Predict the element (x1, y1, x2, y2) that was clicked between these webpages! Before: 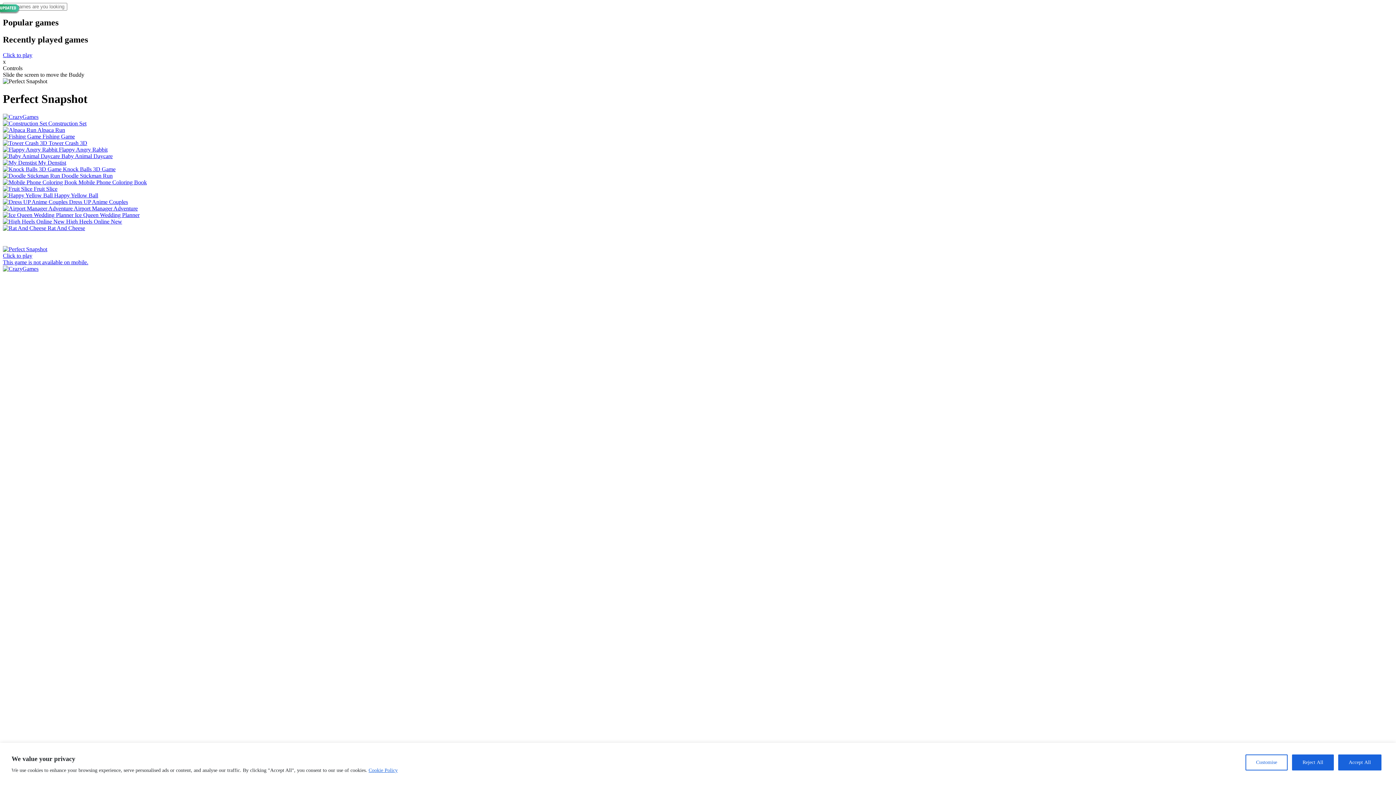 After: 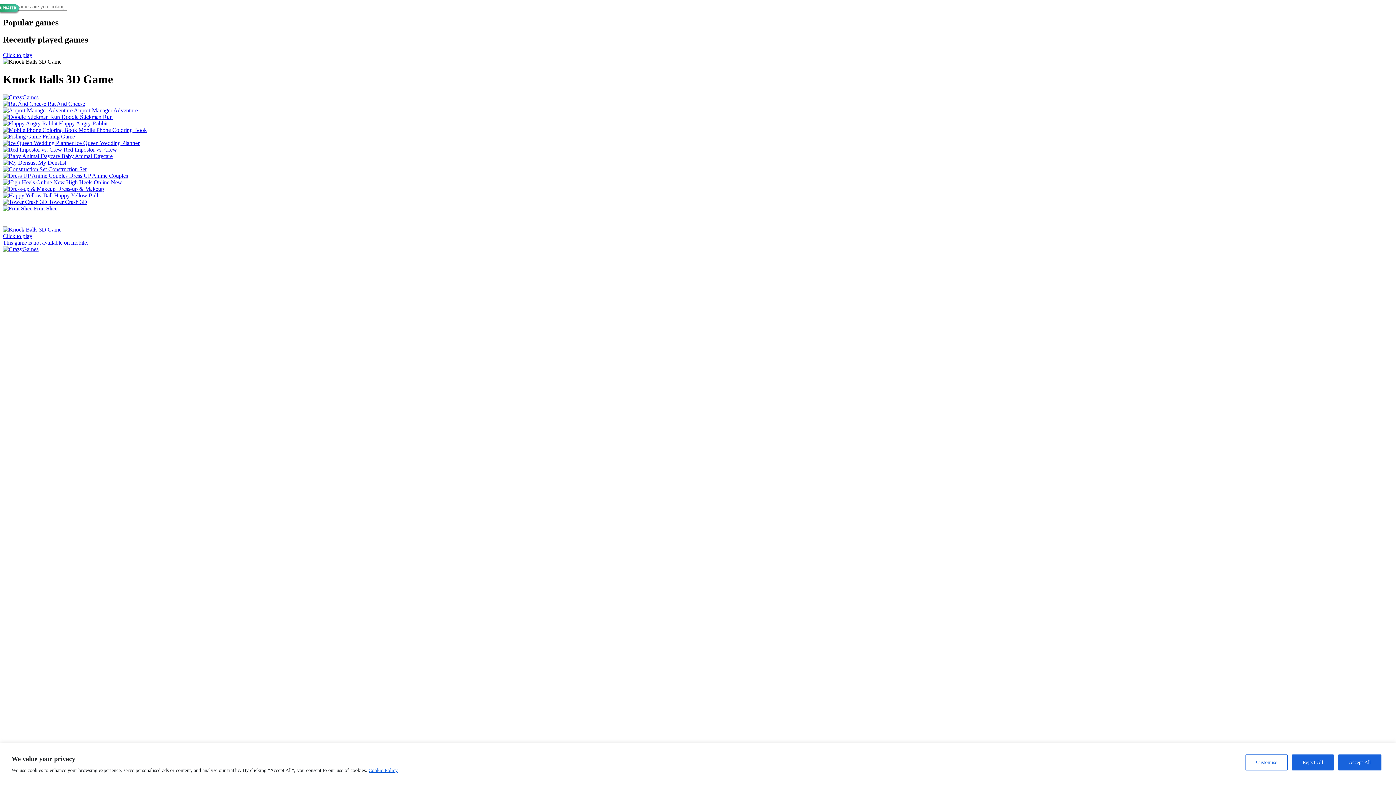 Action: label:  Knock Balls 3D Game bbox: (2, 166, 115, 172)